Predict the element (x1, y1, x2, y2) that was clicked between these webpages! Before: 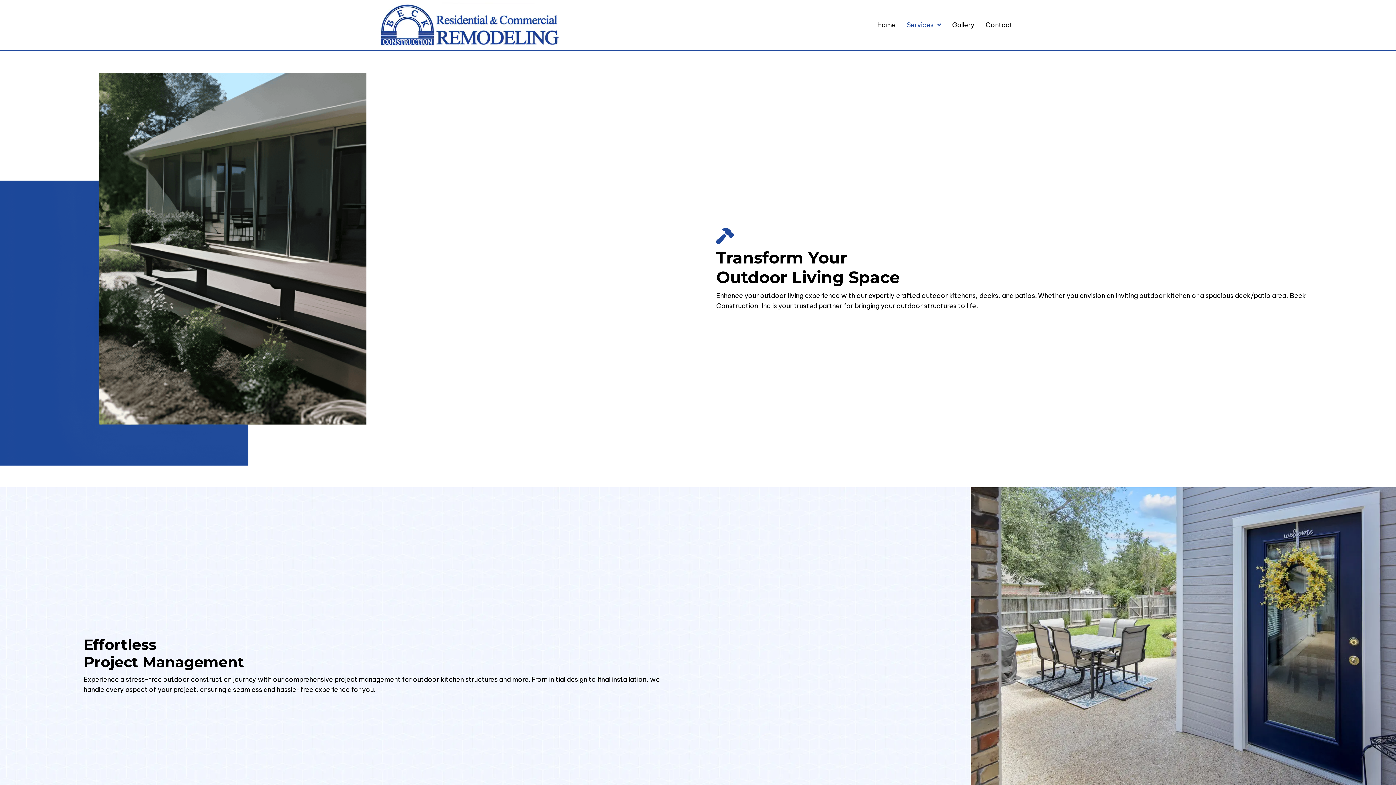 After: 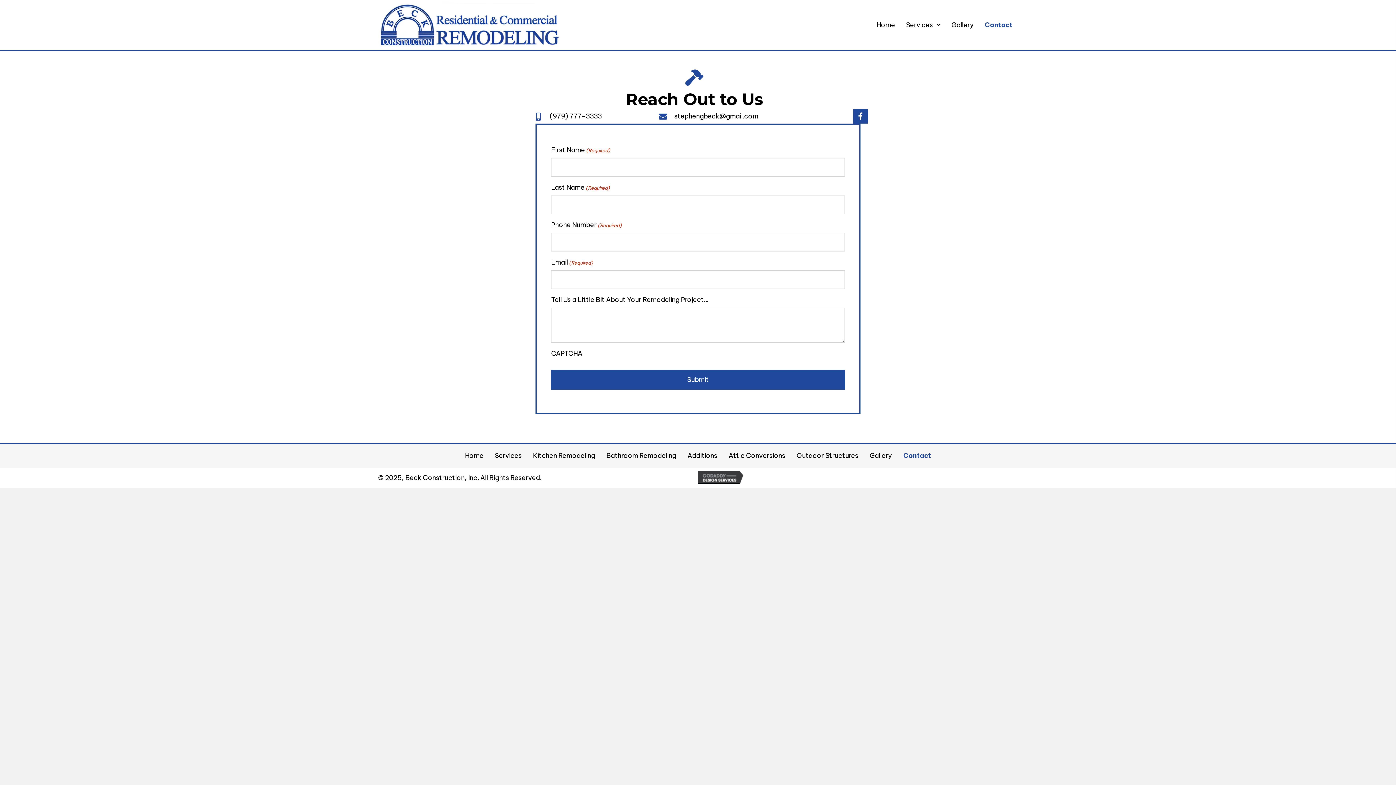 Action: bbox: (982, 18, 1016, 32) label: Contact